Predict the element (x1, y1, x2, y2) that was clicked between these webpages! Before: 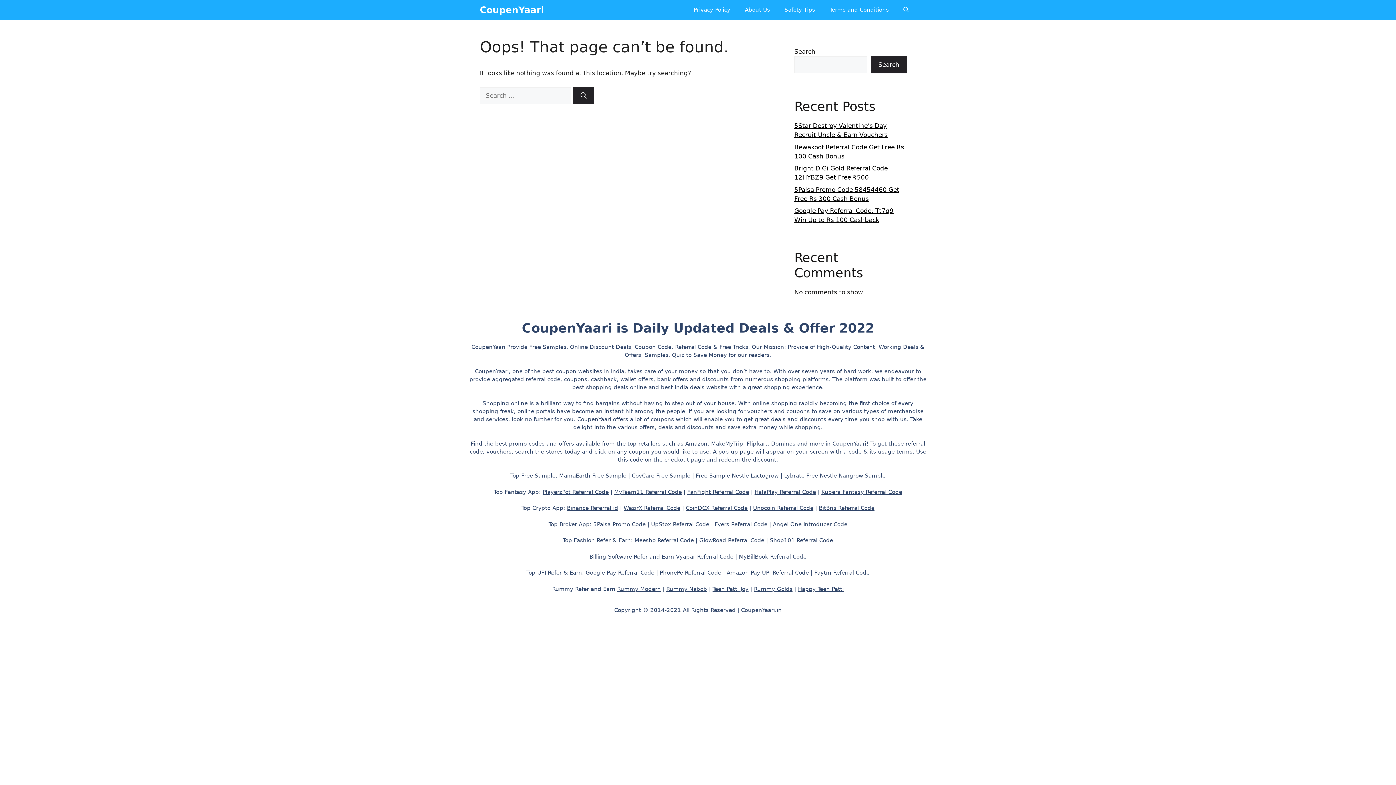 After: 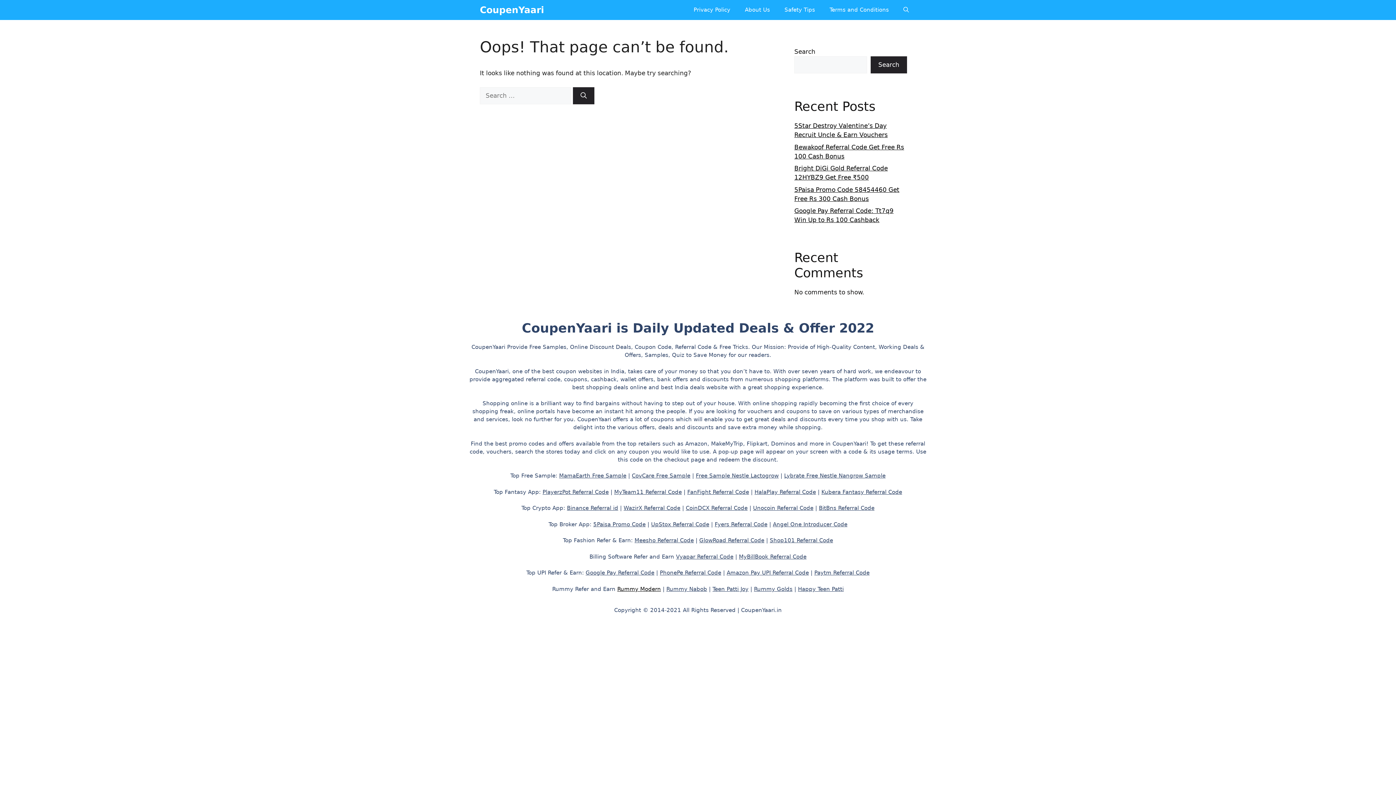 Action: label: Rummy Modern bbox: (617, 586, 661, 592)